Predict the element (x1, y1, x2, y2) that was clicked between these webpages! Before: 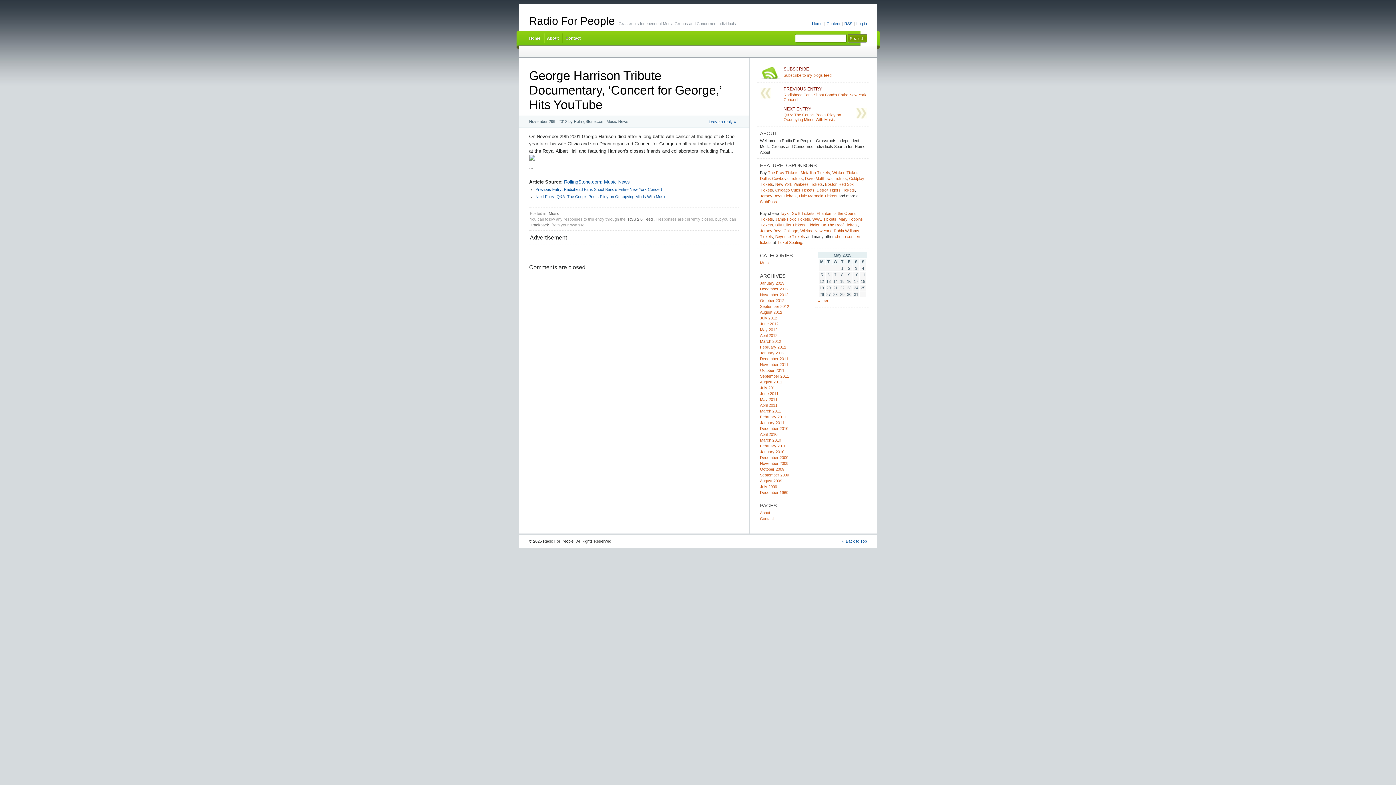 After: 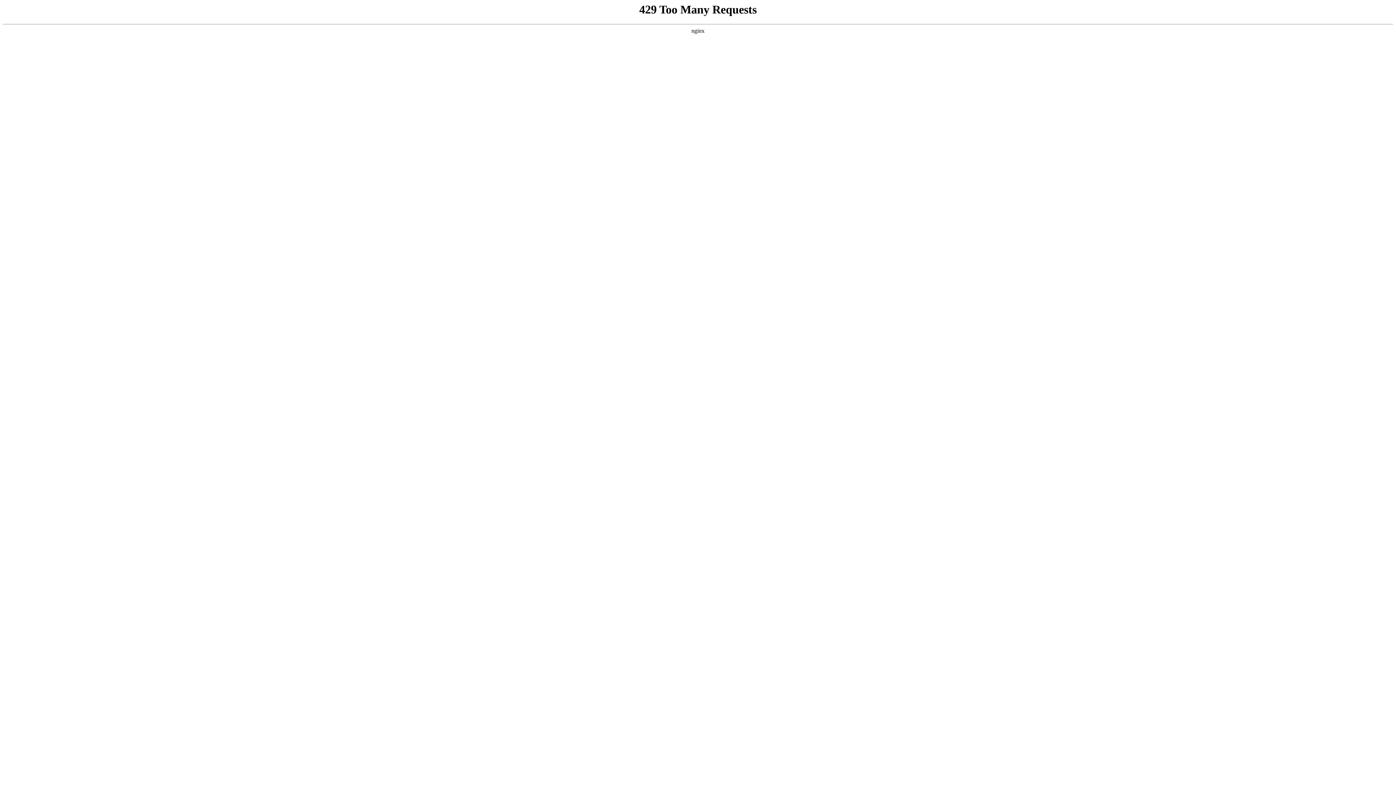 Action: label: RollingStone.com: Music News bbox: (564, 179, 630, 184)